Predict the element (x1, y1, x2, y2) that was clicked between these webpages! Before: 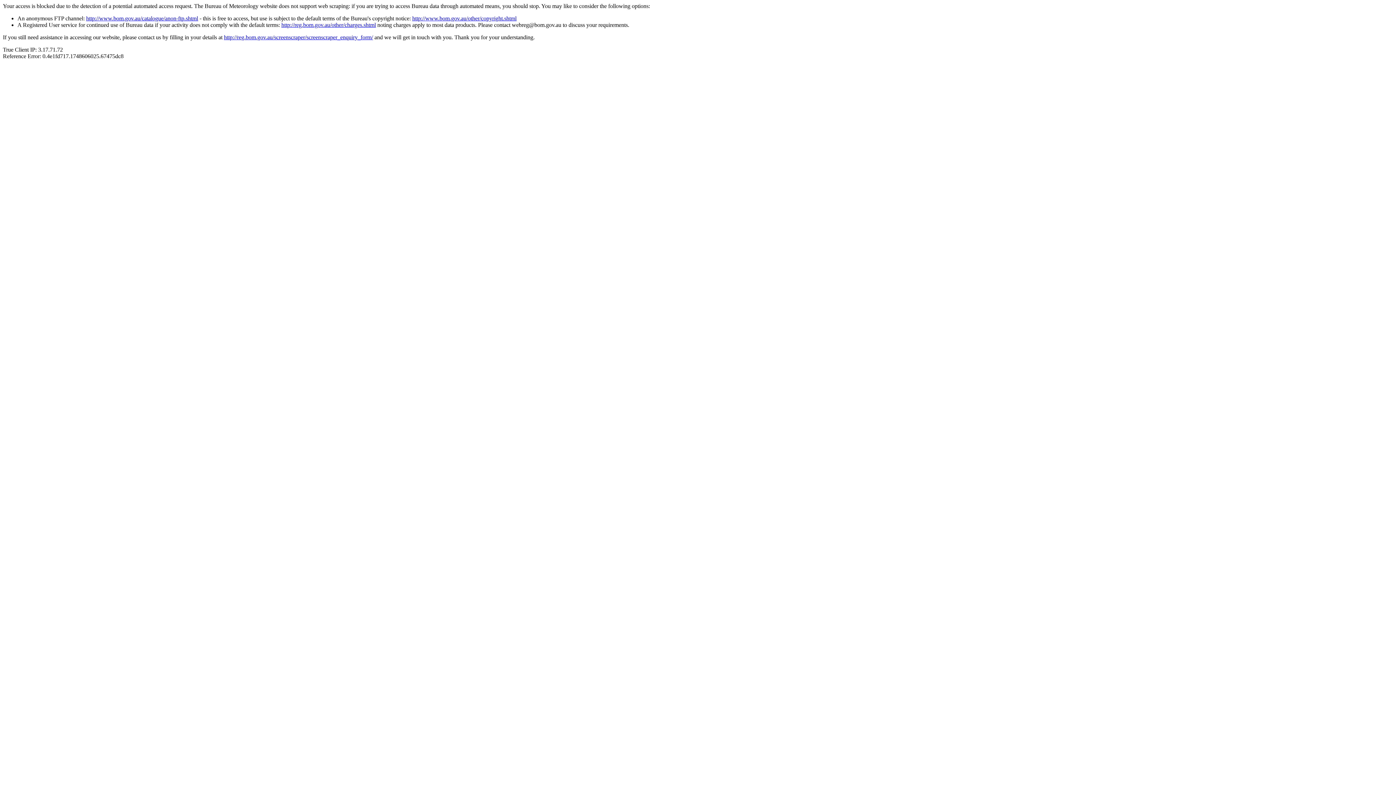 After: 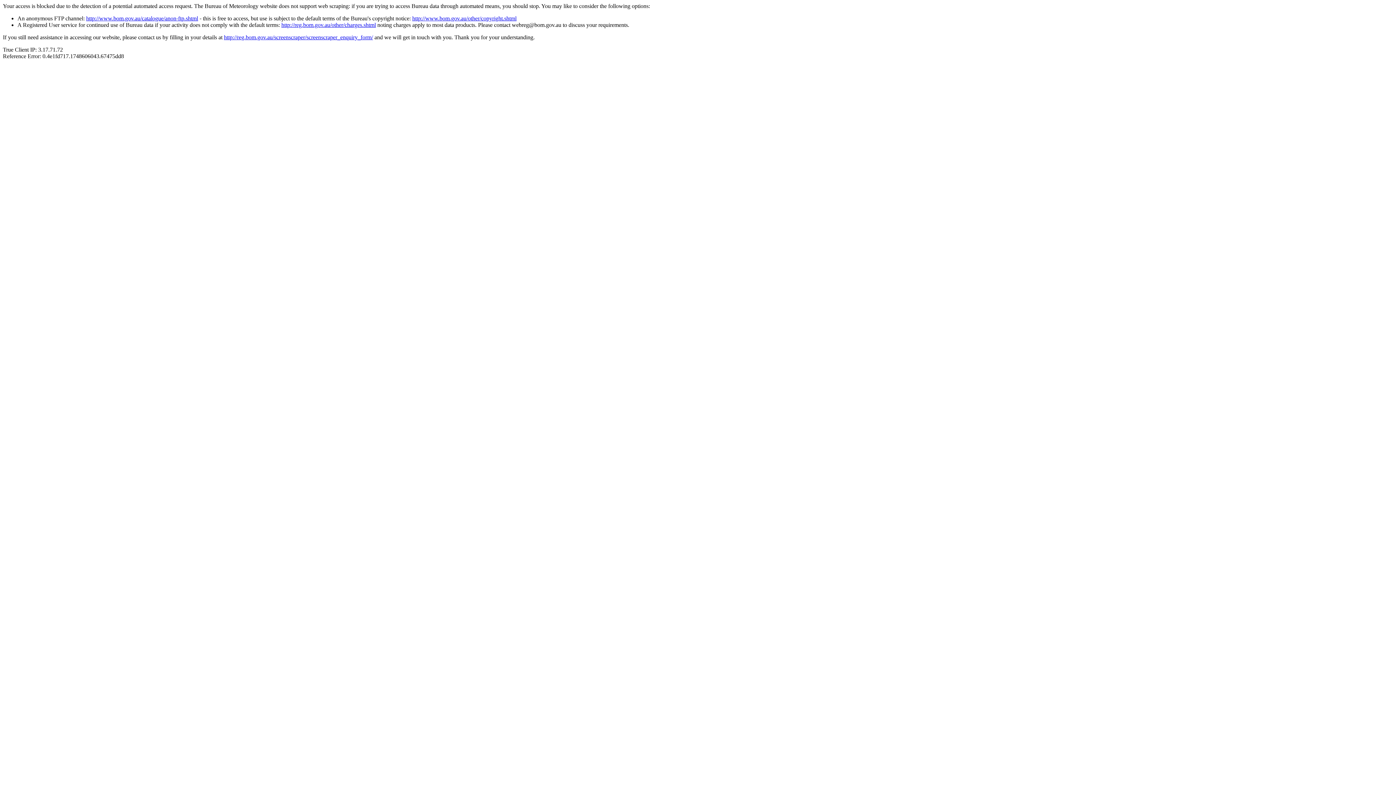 Action: label: http://www.bom.gov.au/catalogue/anon-ftp.shtml bbox: (86, 15, 198, 21)